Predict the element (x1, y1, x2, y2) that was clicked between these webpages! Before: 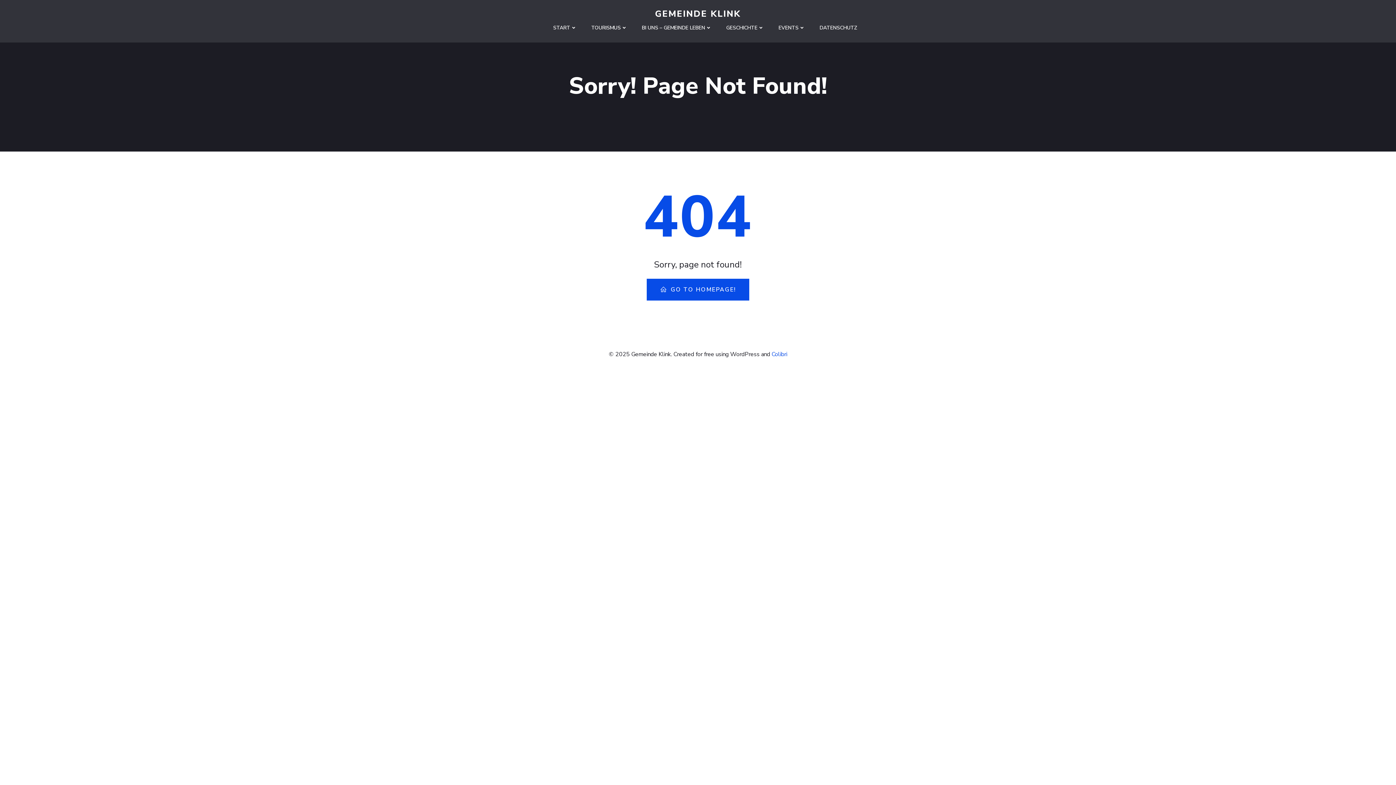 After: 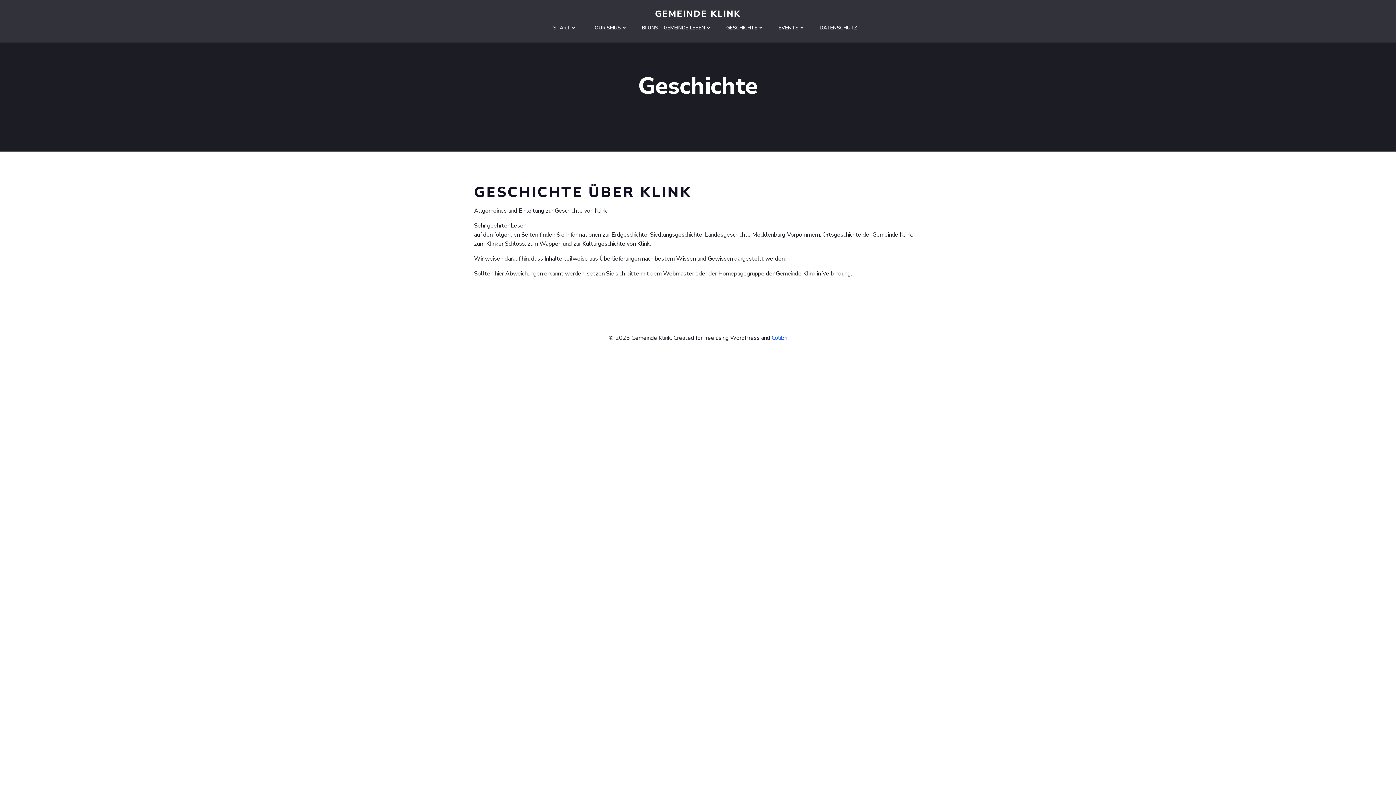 Action: bbox: (726, 24, 764, 31) label: GESCHICHTE